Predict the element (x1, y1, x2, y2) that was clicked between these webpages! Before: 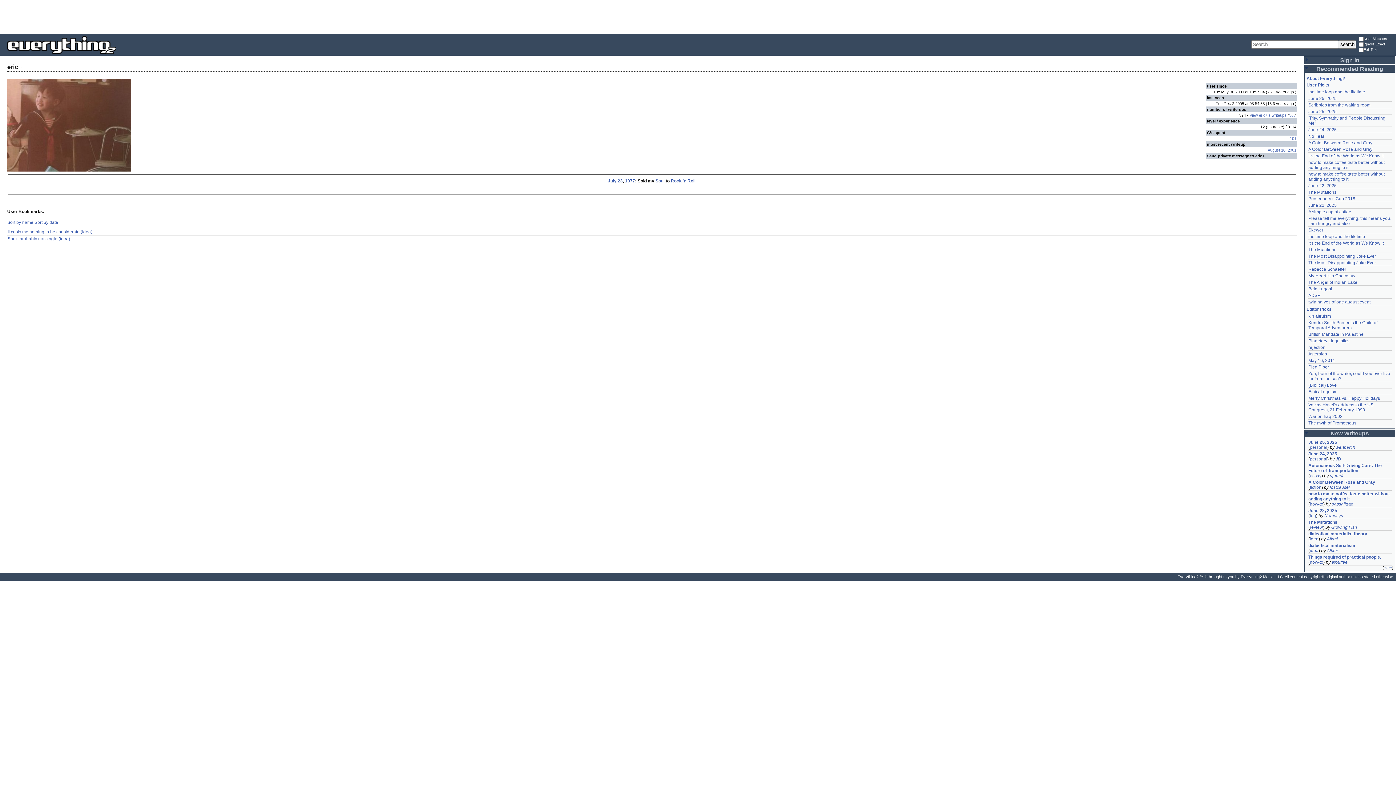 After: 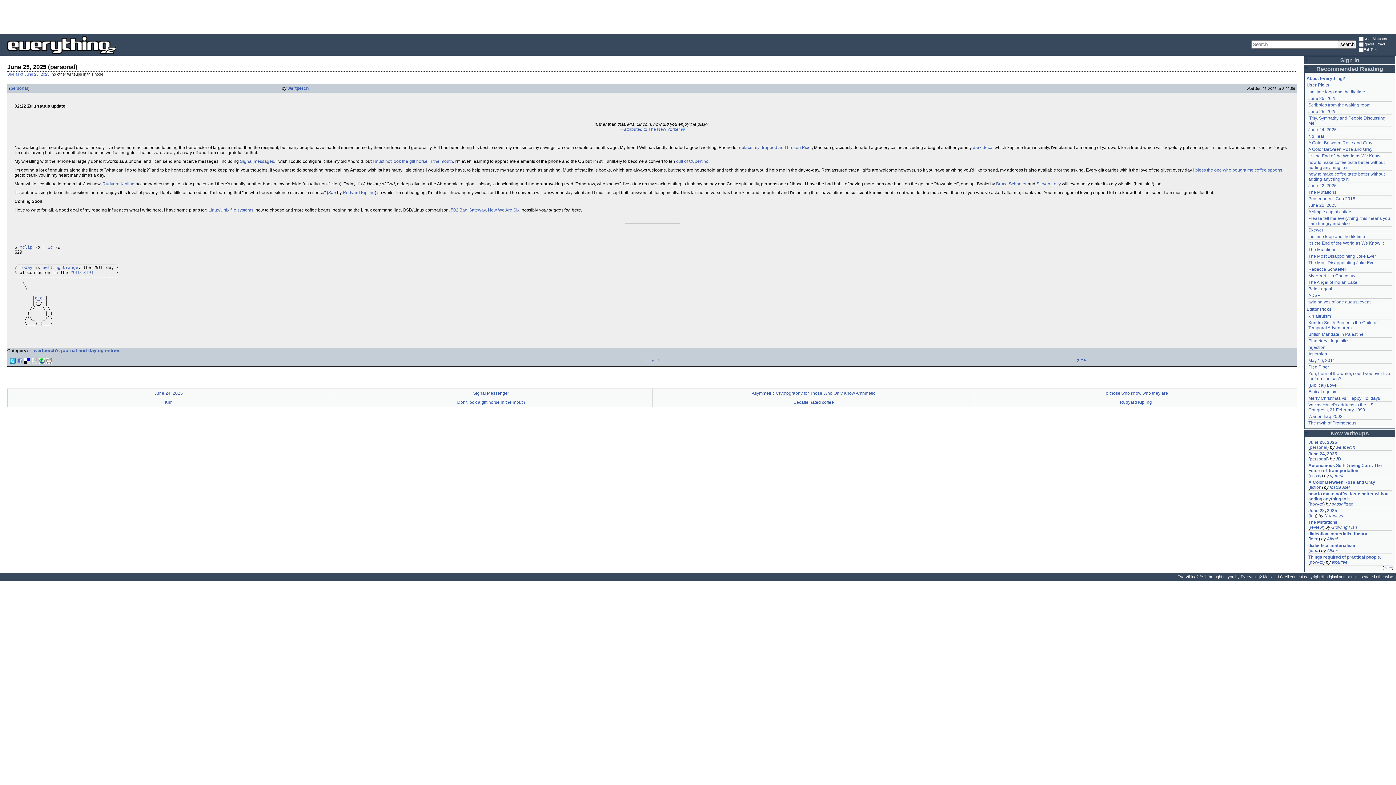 Action: label: June 25, 2025 bbox: (1308, 109, 1337, 114)